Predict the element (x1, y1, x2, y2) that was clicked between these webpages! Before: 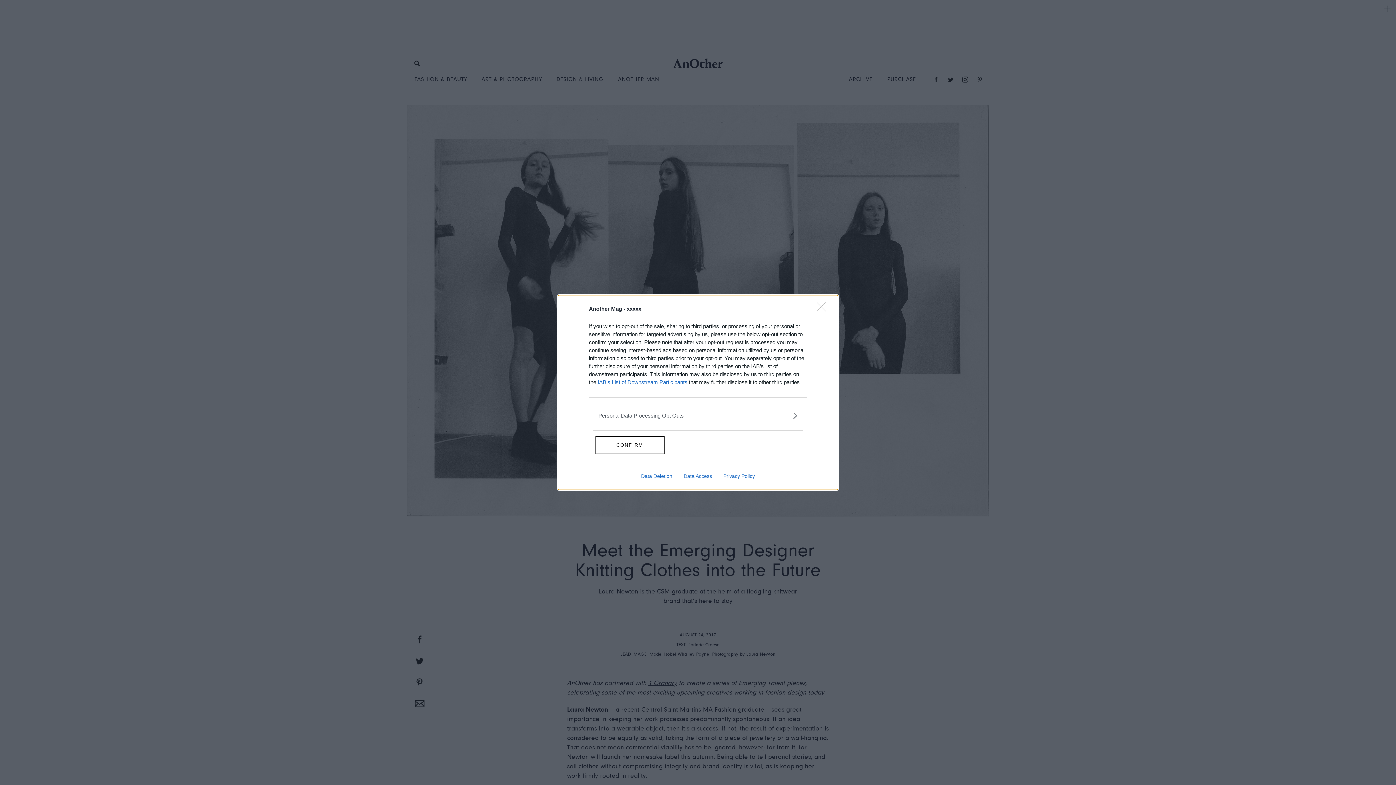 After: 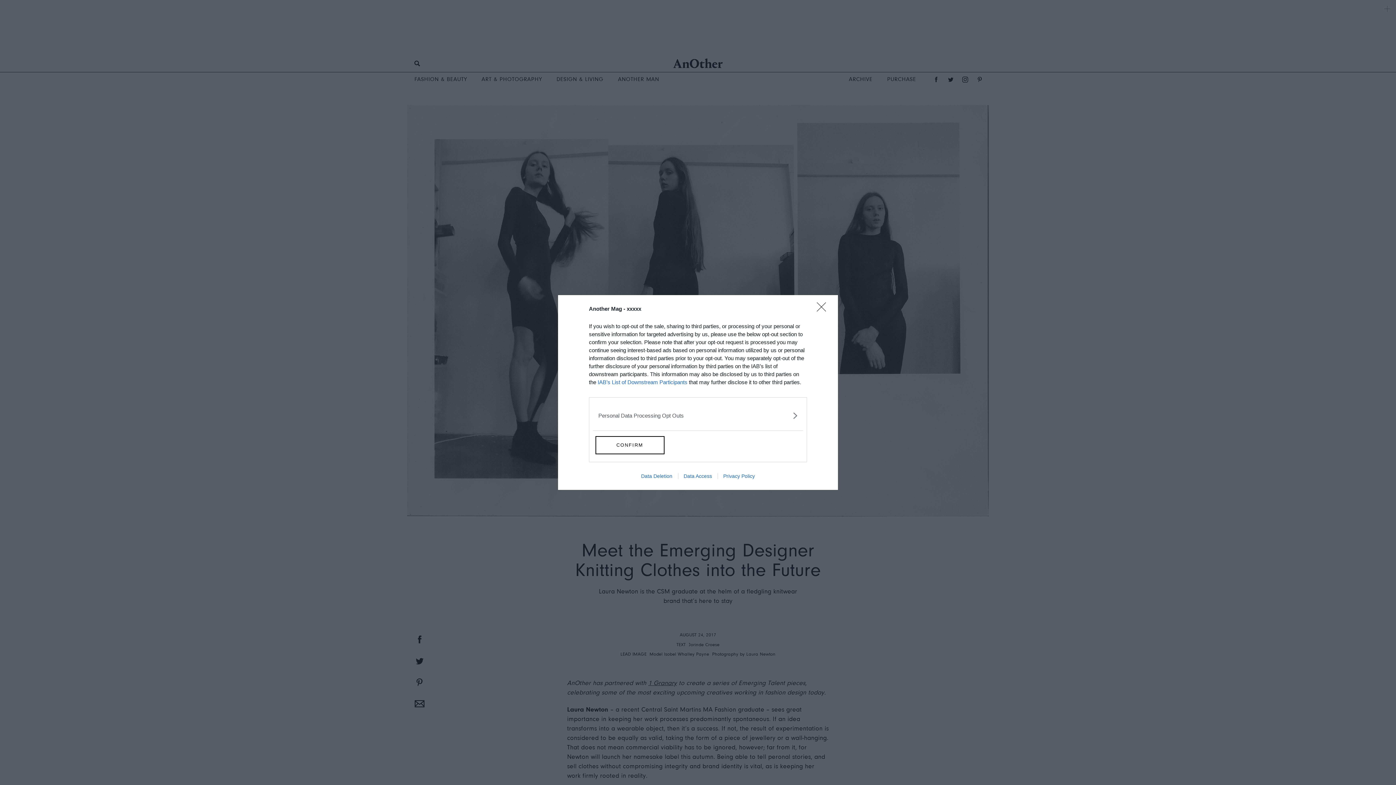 Action: bbox: (597, 379, 687, 385) label: IAB’s List of Downstream Participants